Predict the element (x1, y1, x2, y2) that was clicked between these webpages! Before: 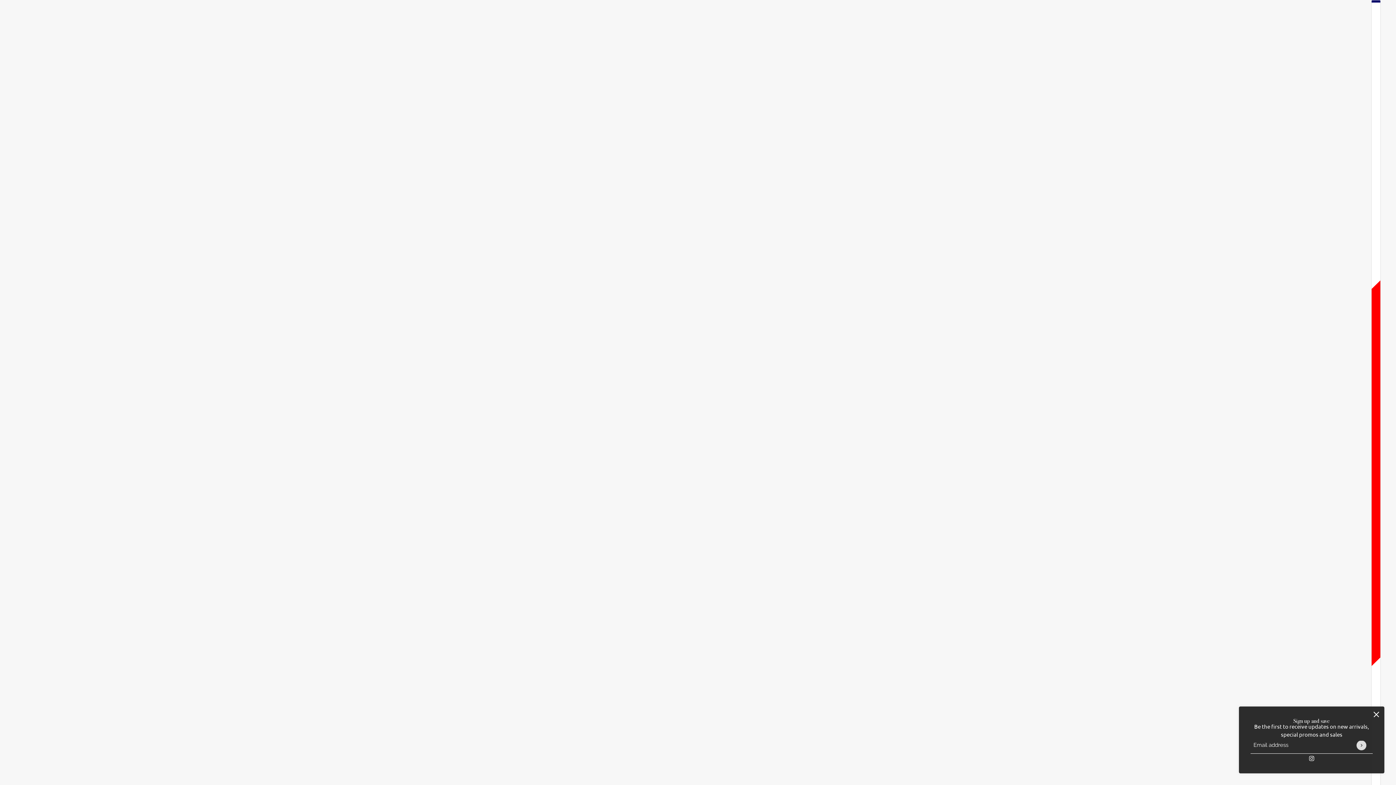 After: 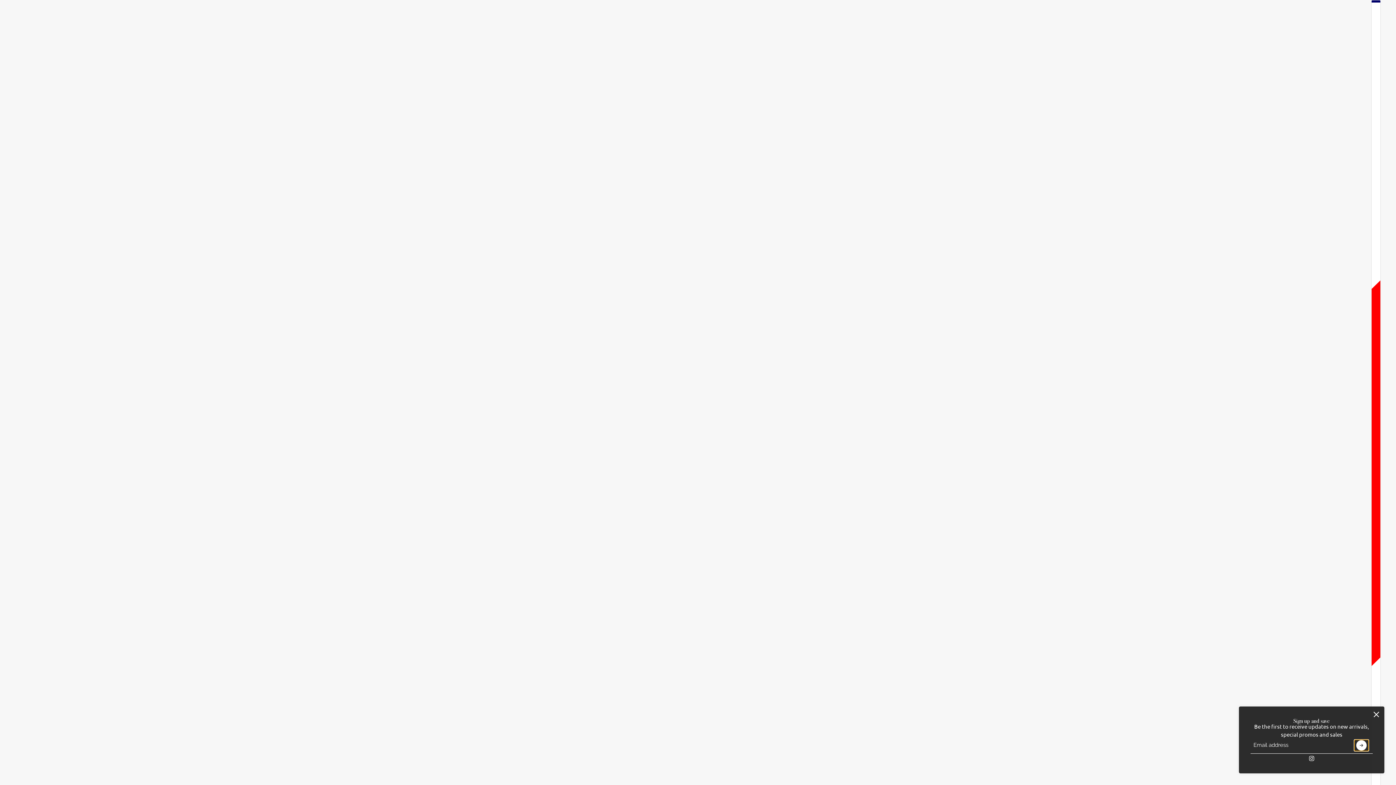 Action: label: Submit bbox: (1355, 740, 1368, 750)